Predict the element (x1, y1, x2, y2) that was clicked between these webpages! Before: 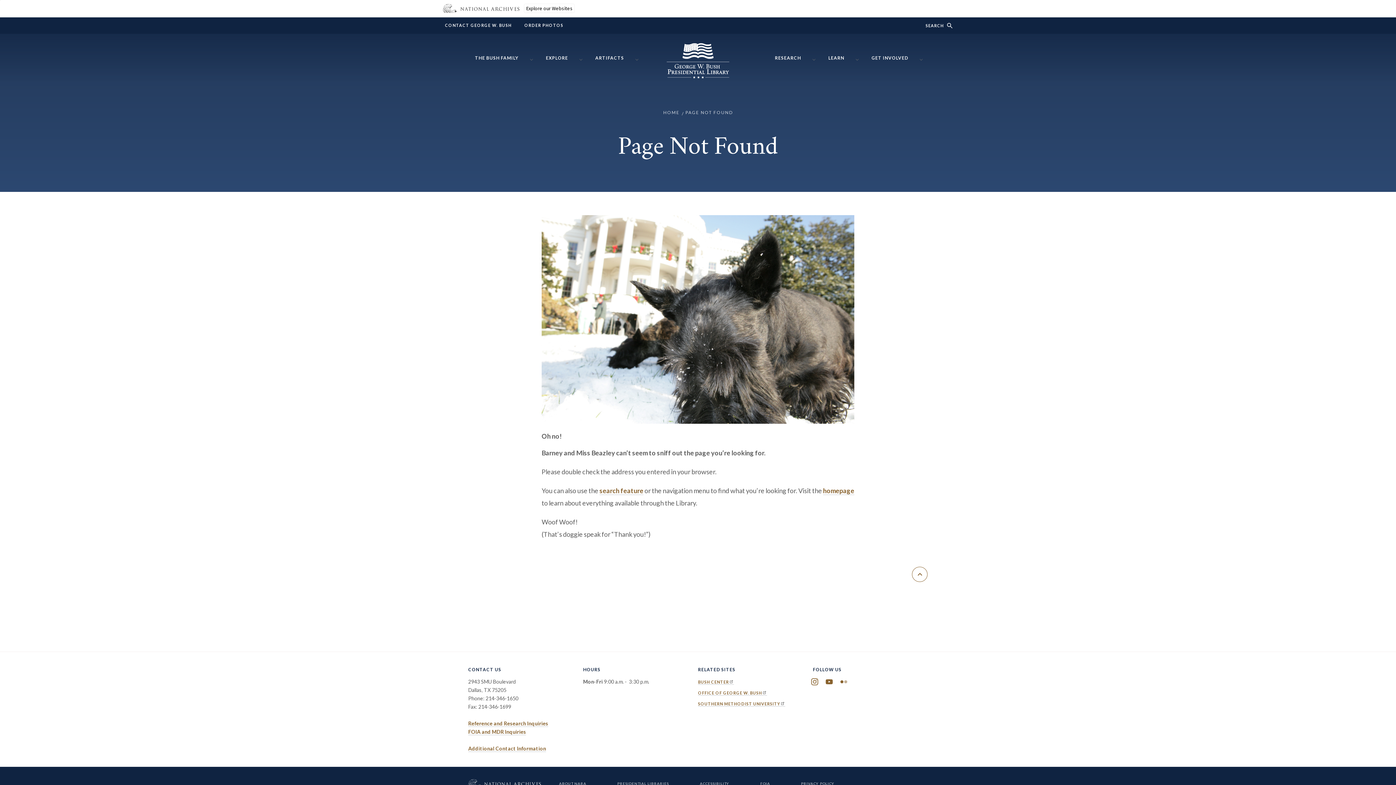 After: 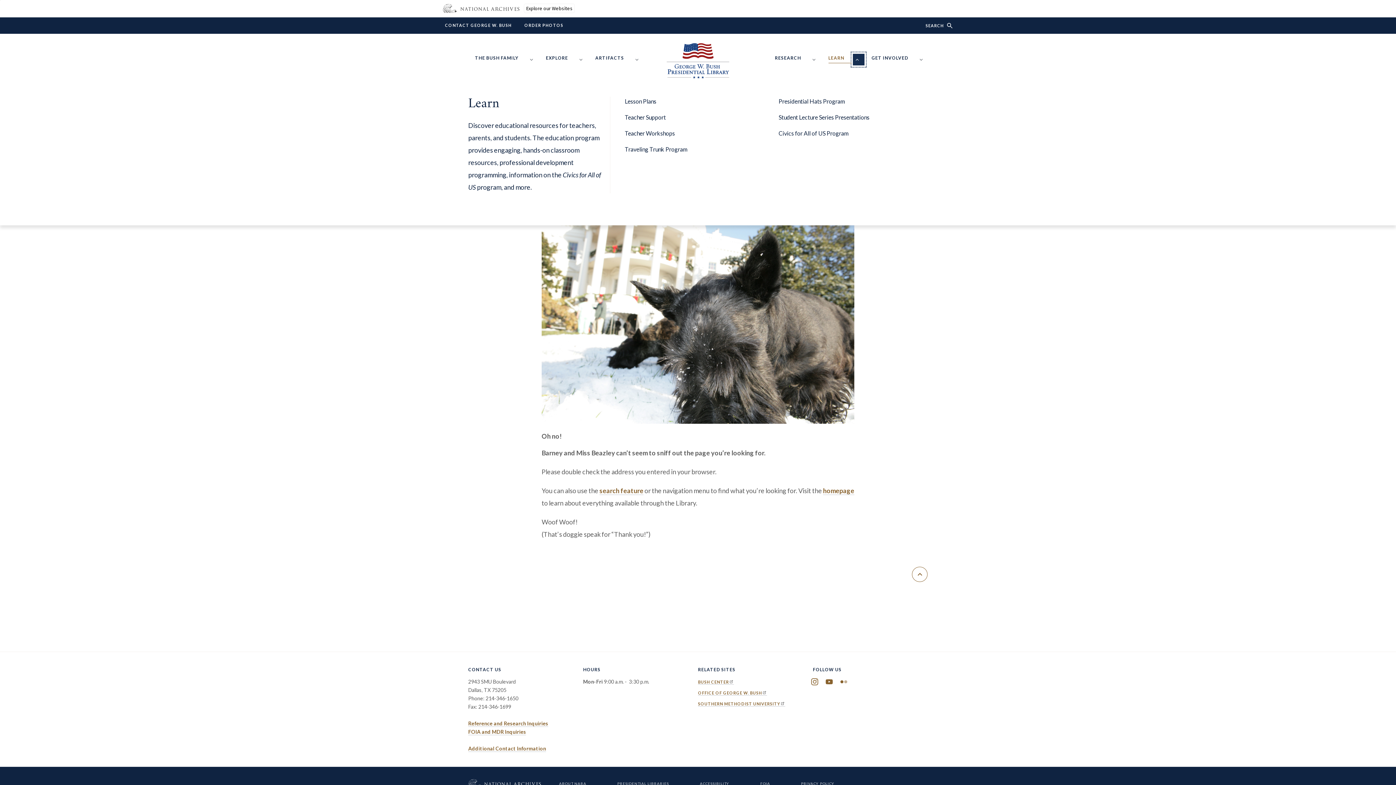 Action: bbox: (852, 53, 864, 65) label: Show/hide Learn menu items